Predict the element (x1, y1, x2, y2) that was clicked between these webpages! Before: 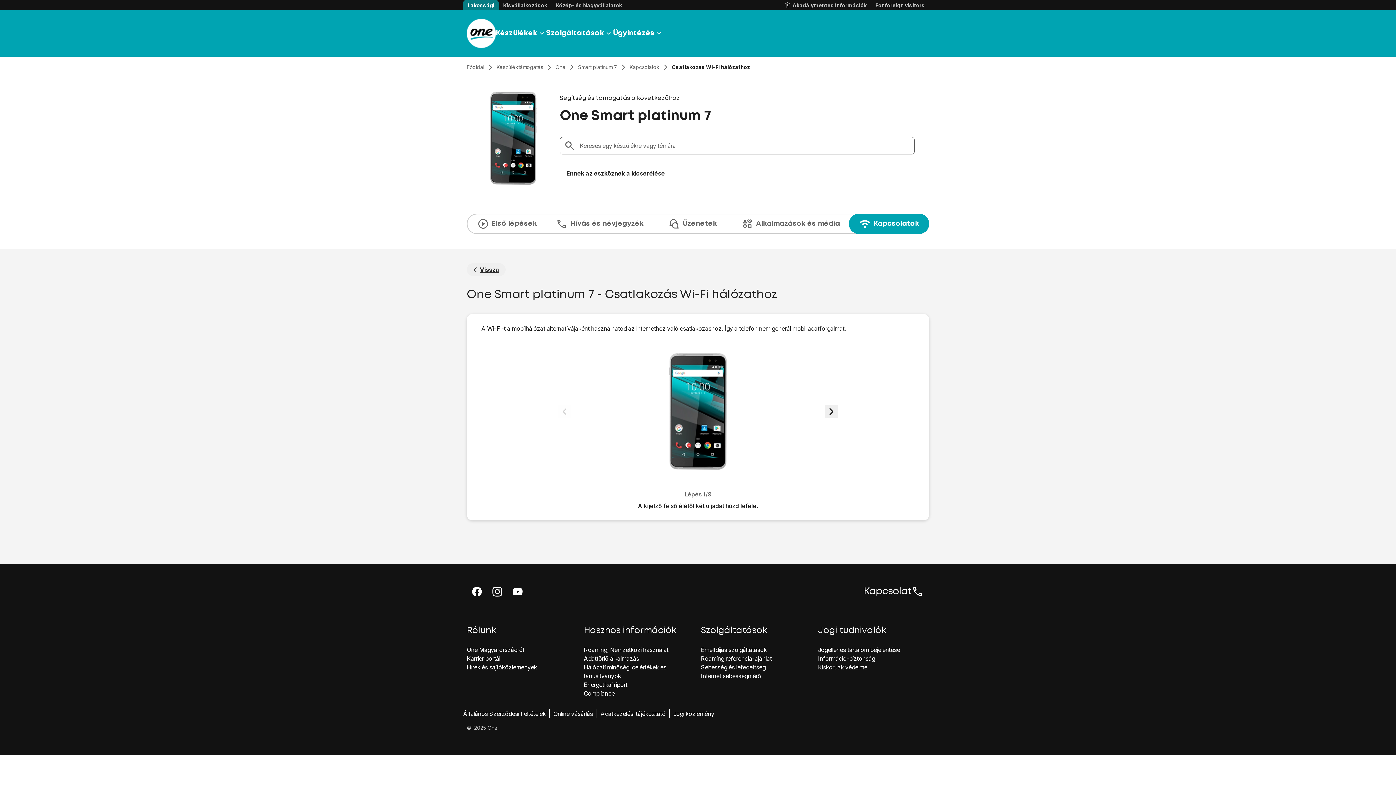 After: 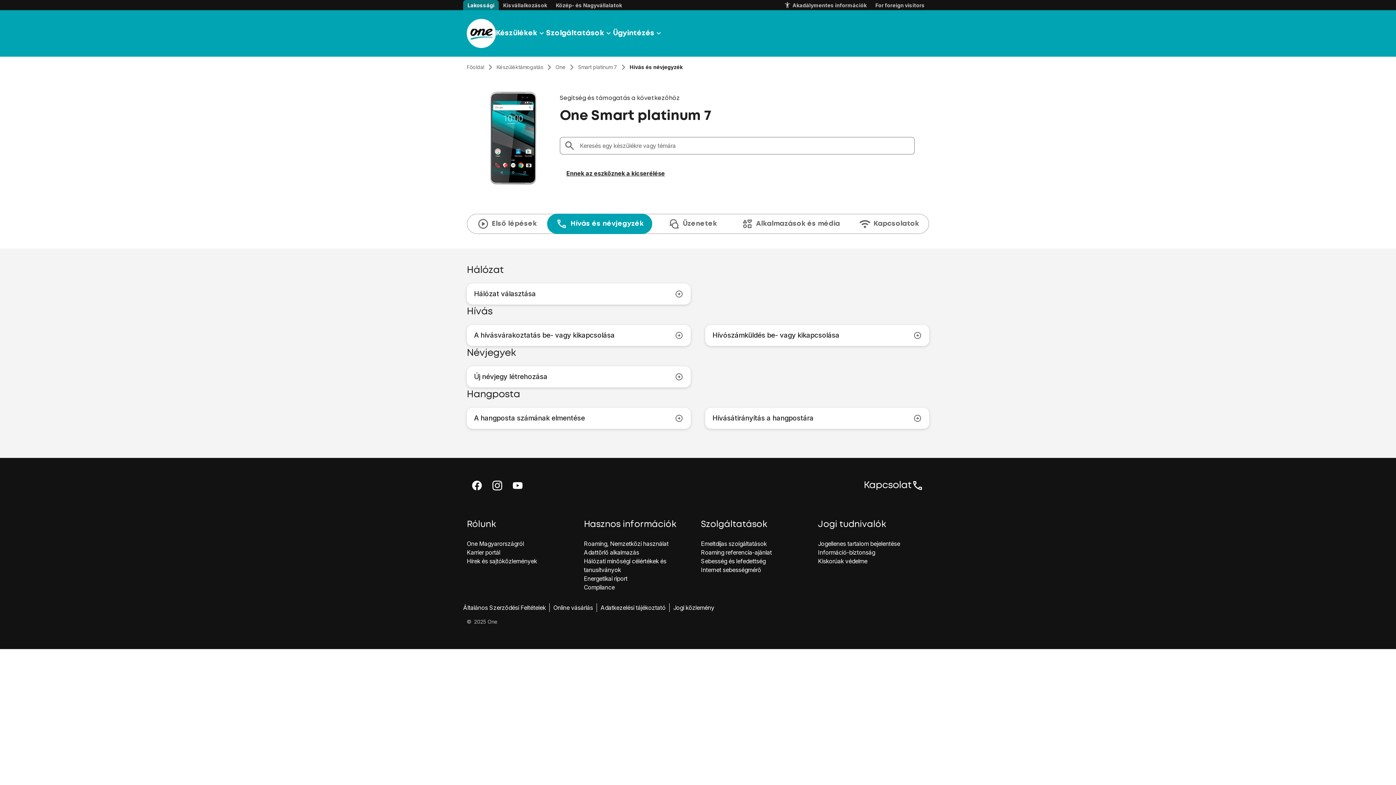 Action: bbox: (547, 213, 652, 234) label: Hívás és névjegyzék